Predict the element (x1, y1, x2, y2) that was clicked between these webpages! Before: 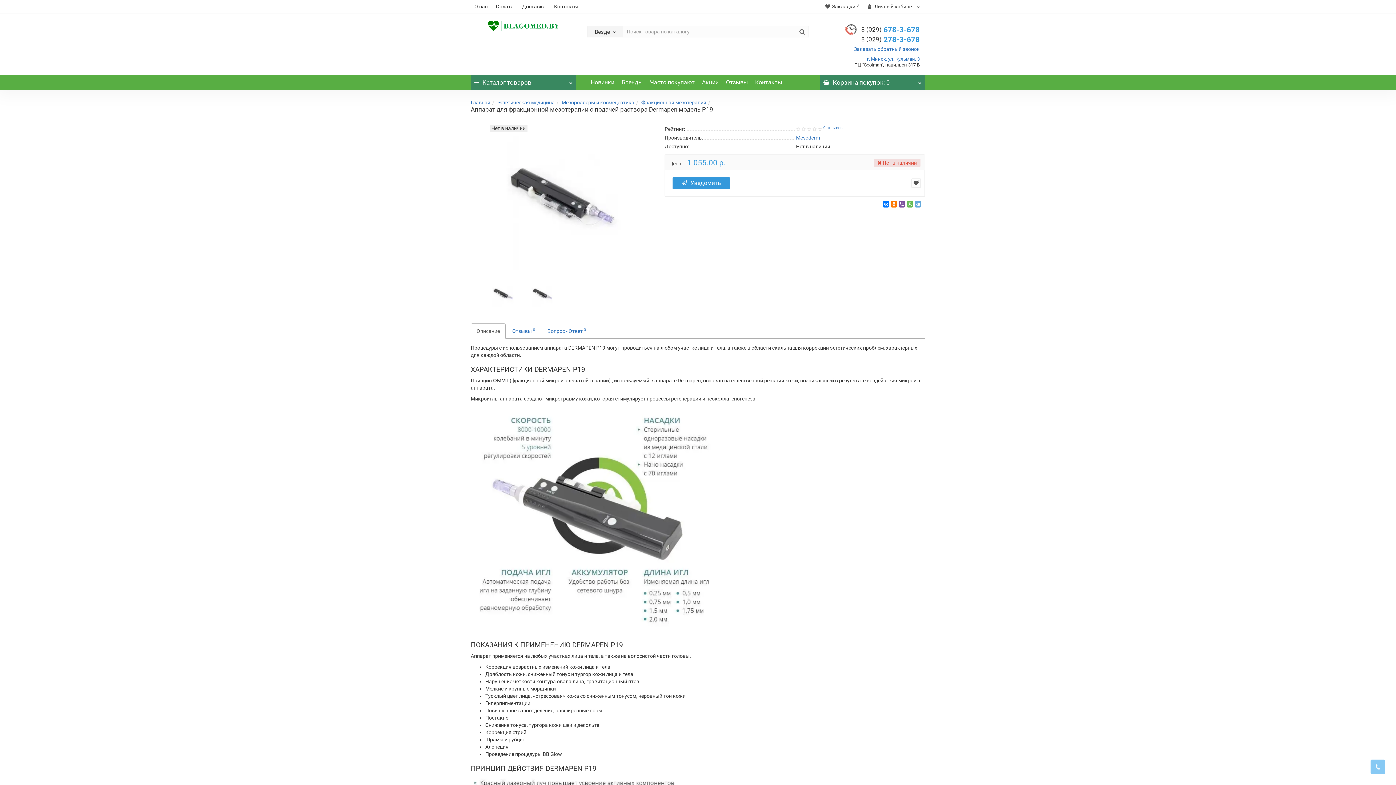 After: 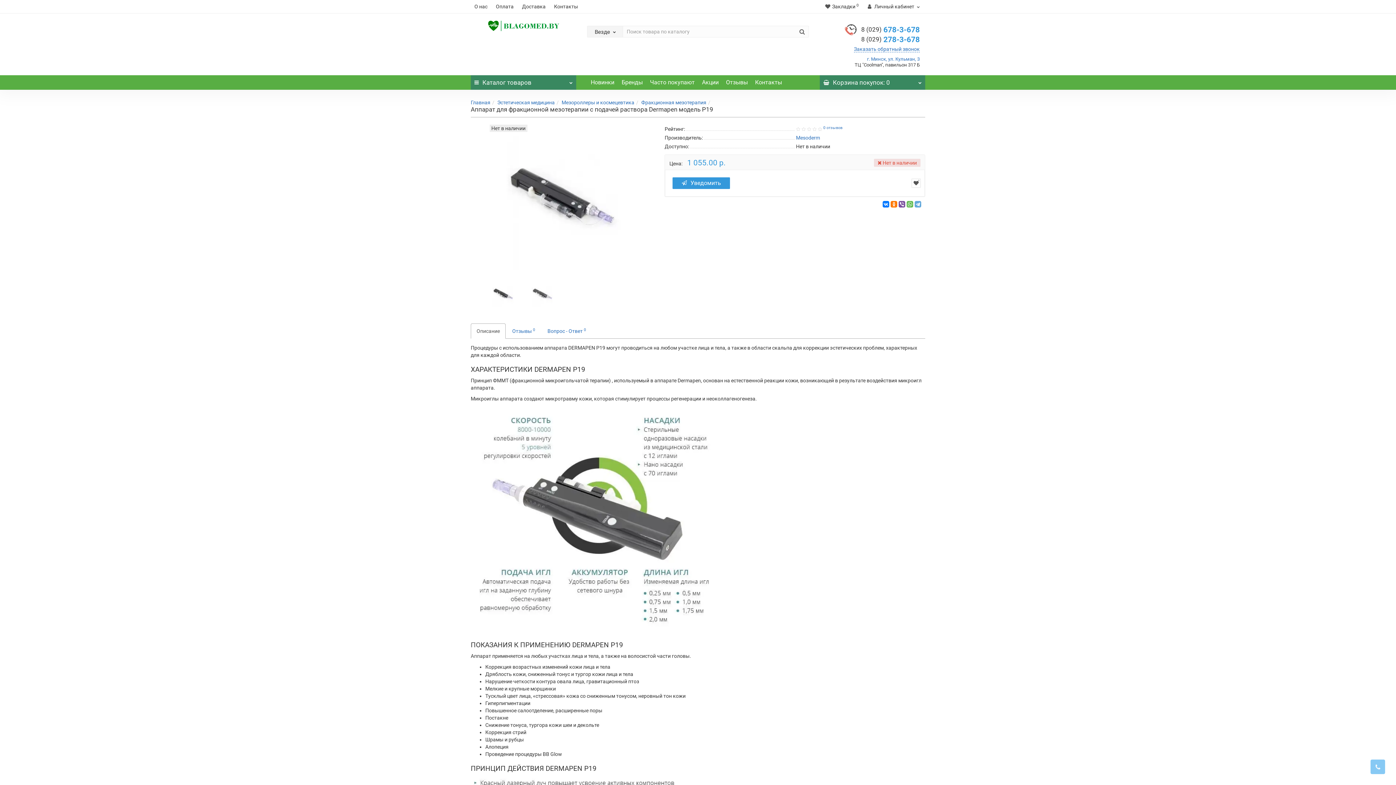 Action: bbox: (529, 291, 556, 297)